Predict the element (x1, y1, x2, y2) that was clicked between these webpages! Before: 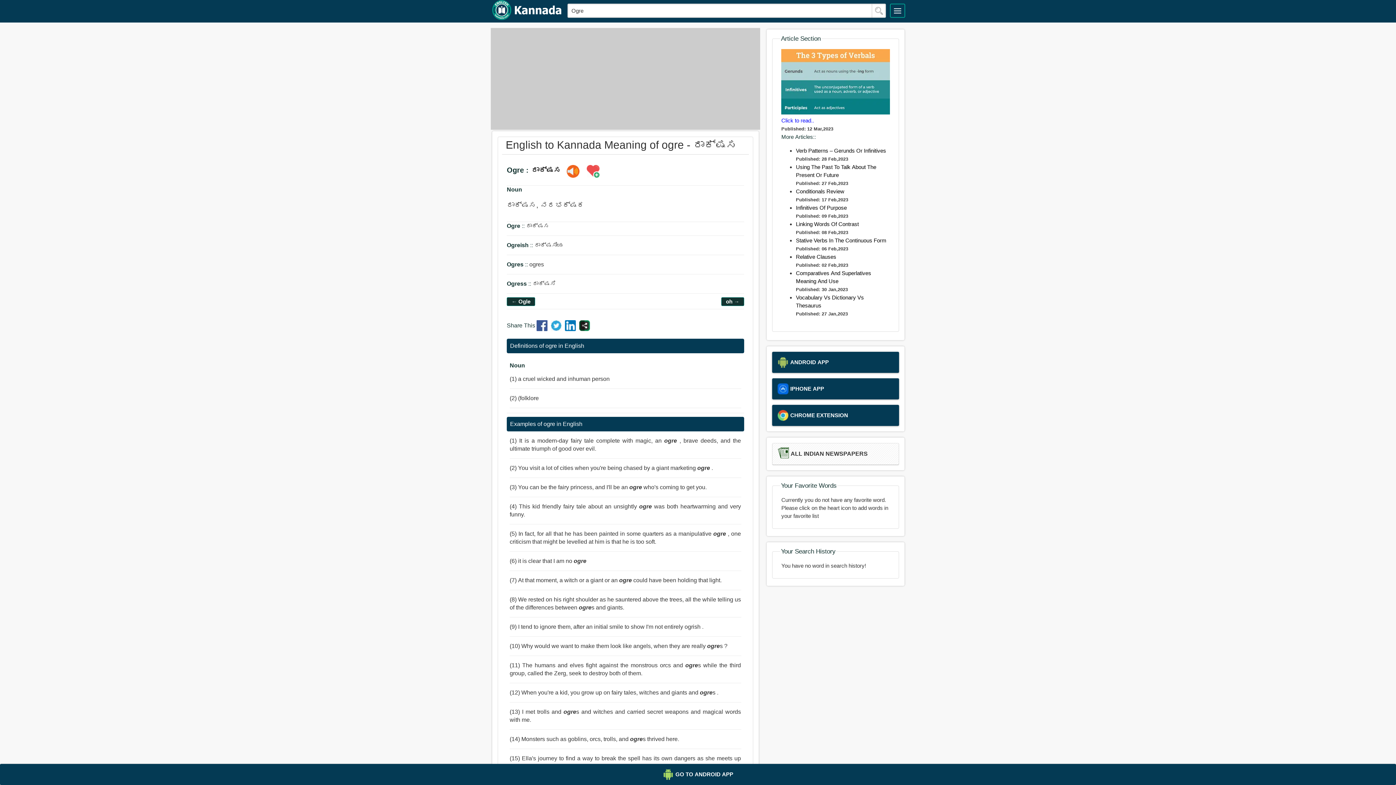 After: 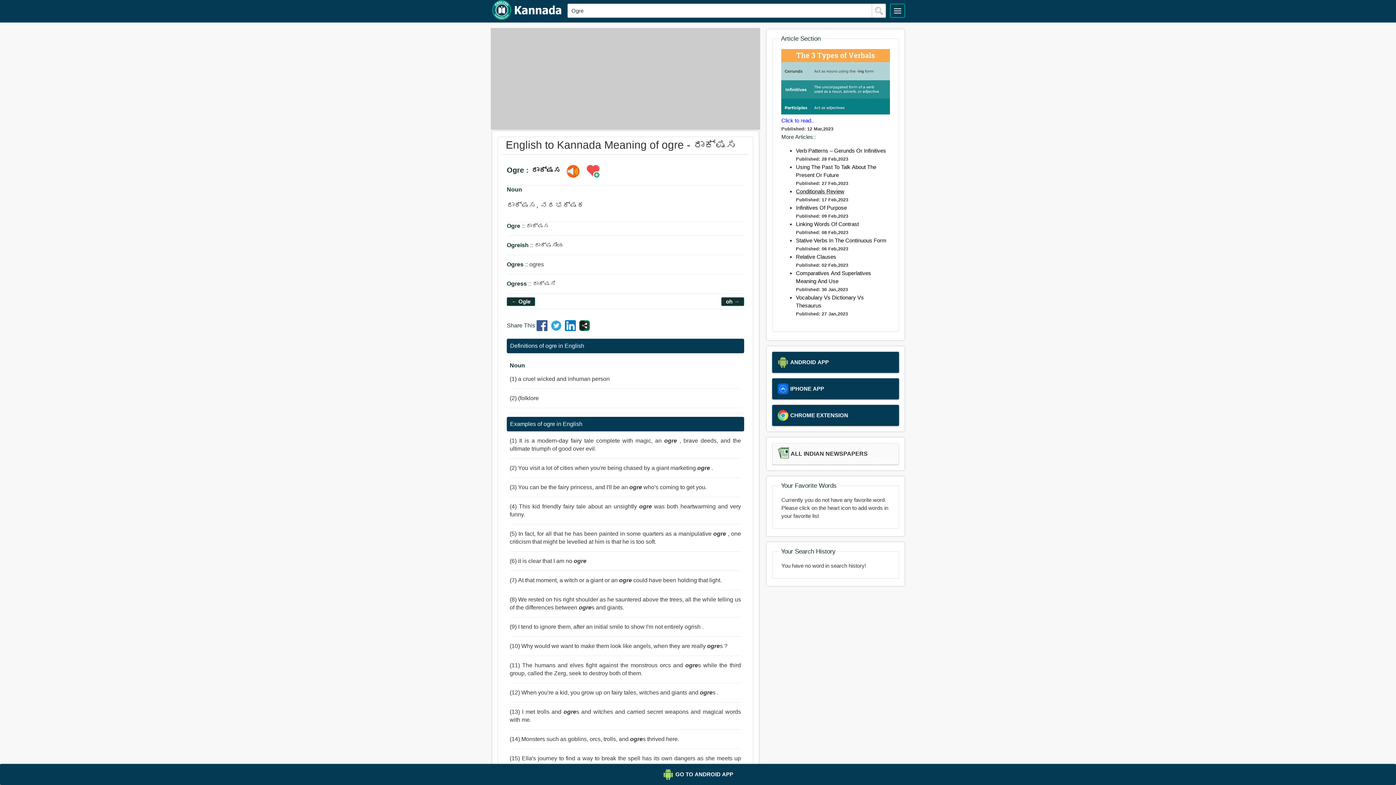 Action: label: Conditionals Review bbox: (796, 188, 844, 194)